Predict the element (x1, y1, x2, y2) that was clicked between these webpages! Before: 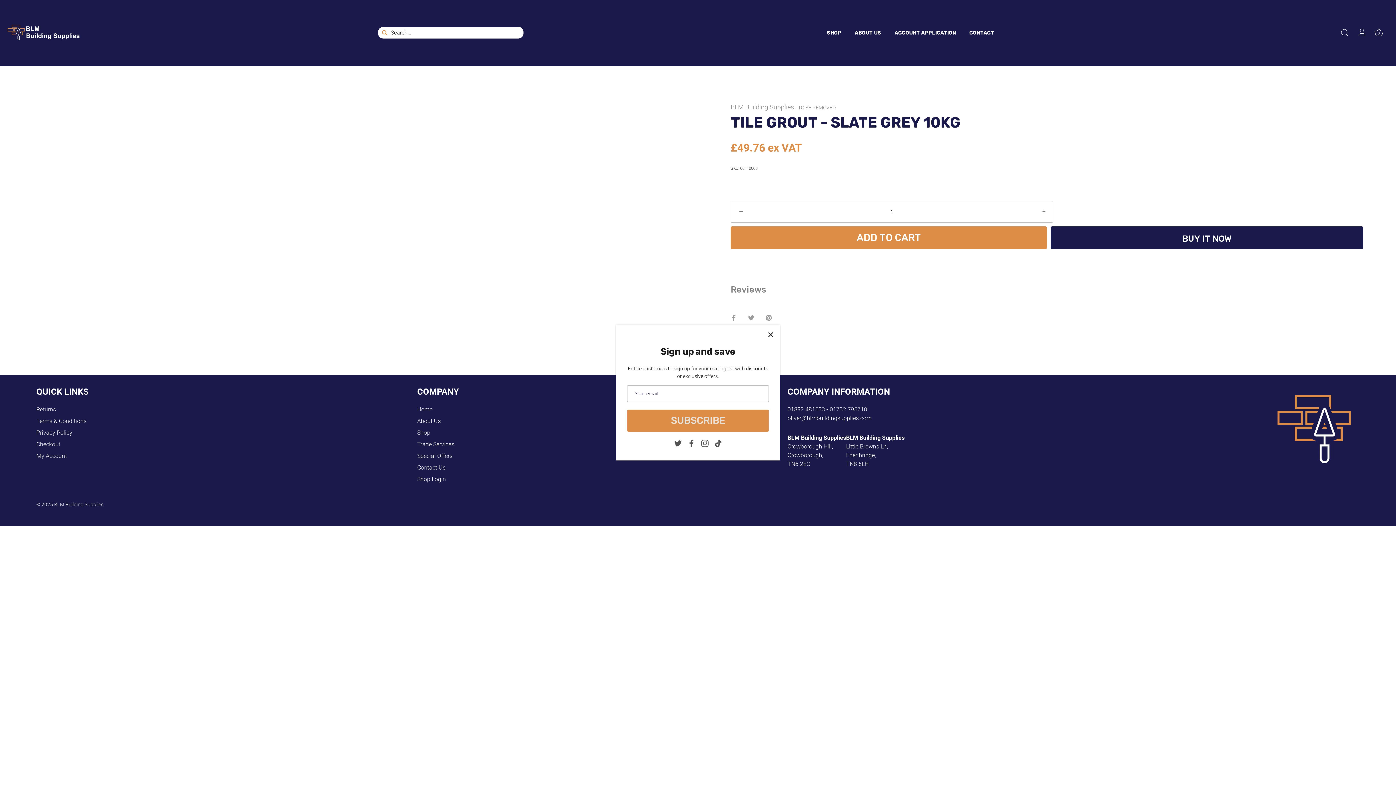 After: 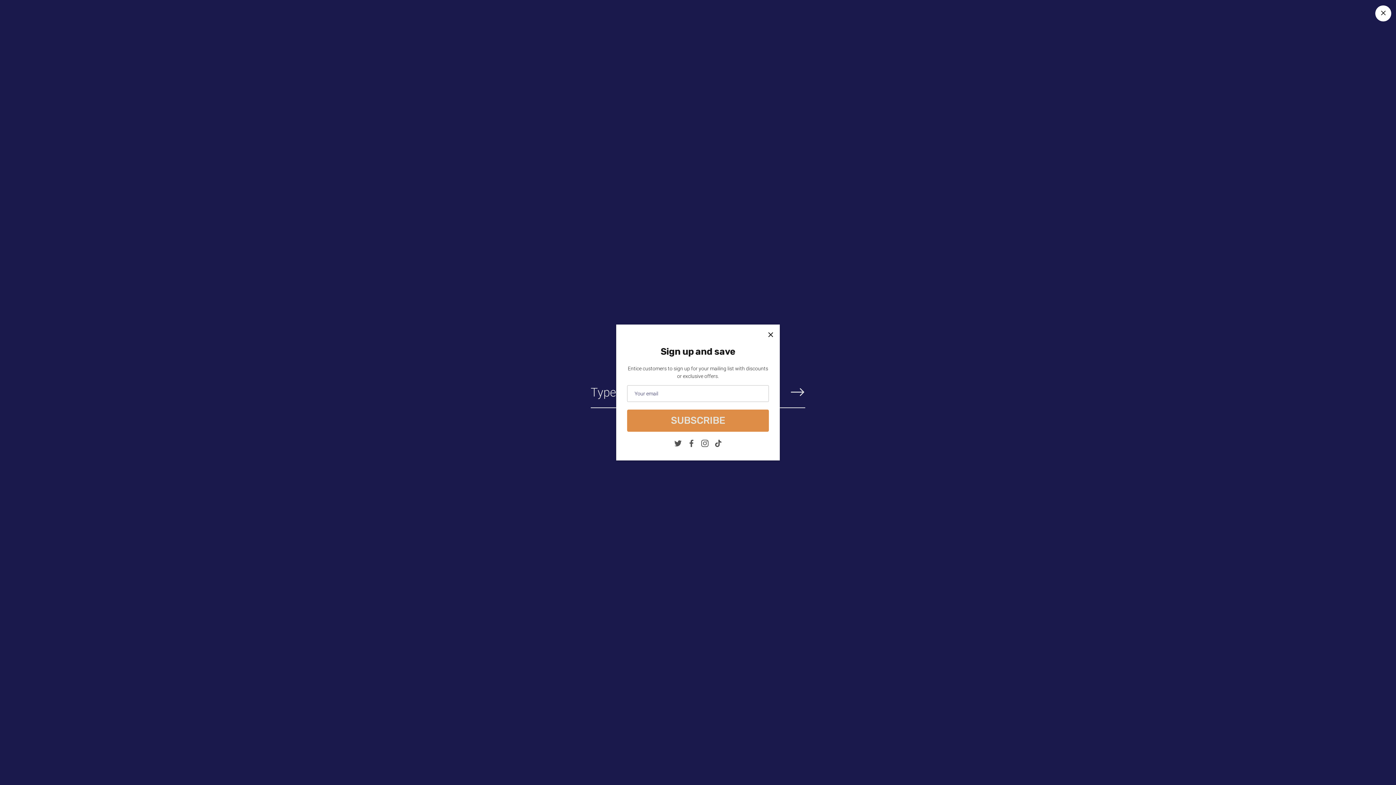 Action: label: Search bbox: (1337, 24, 1353, 40)